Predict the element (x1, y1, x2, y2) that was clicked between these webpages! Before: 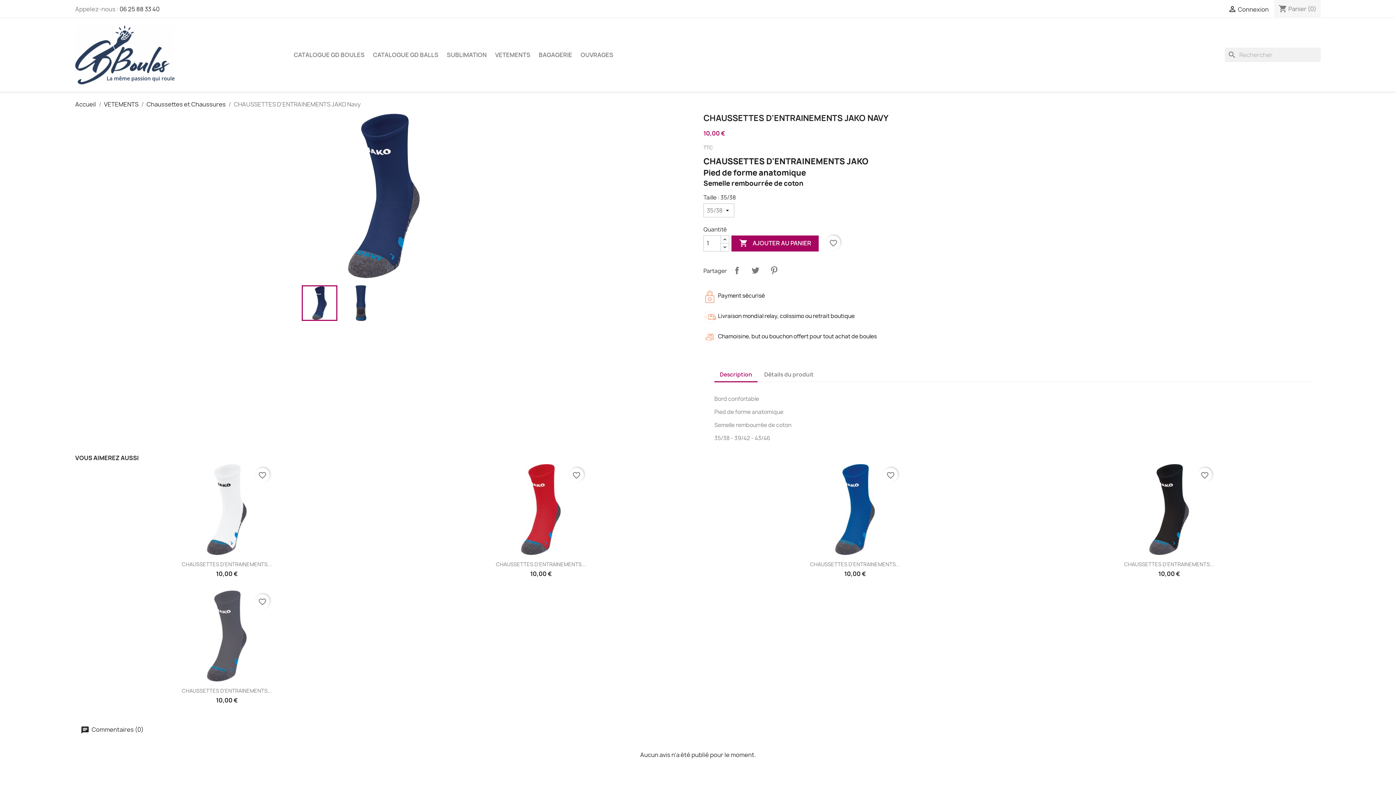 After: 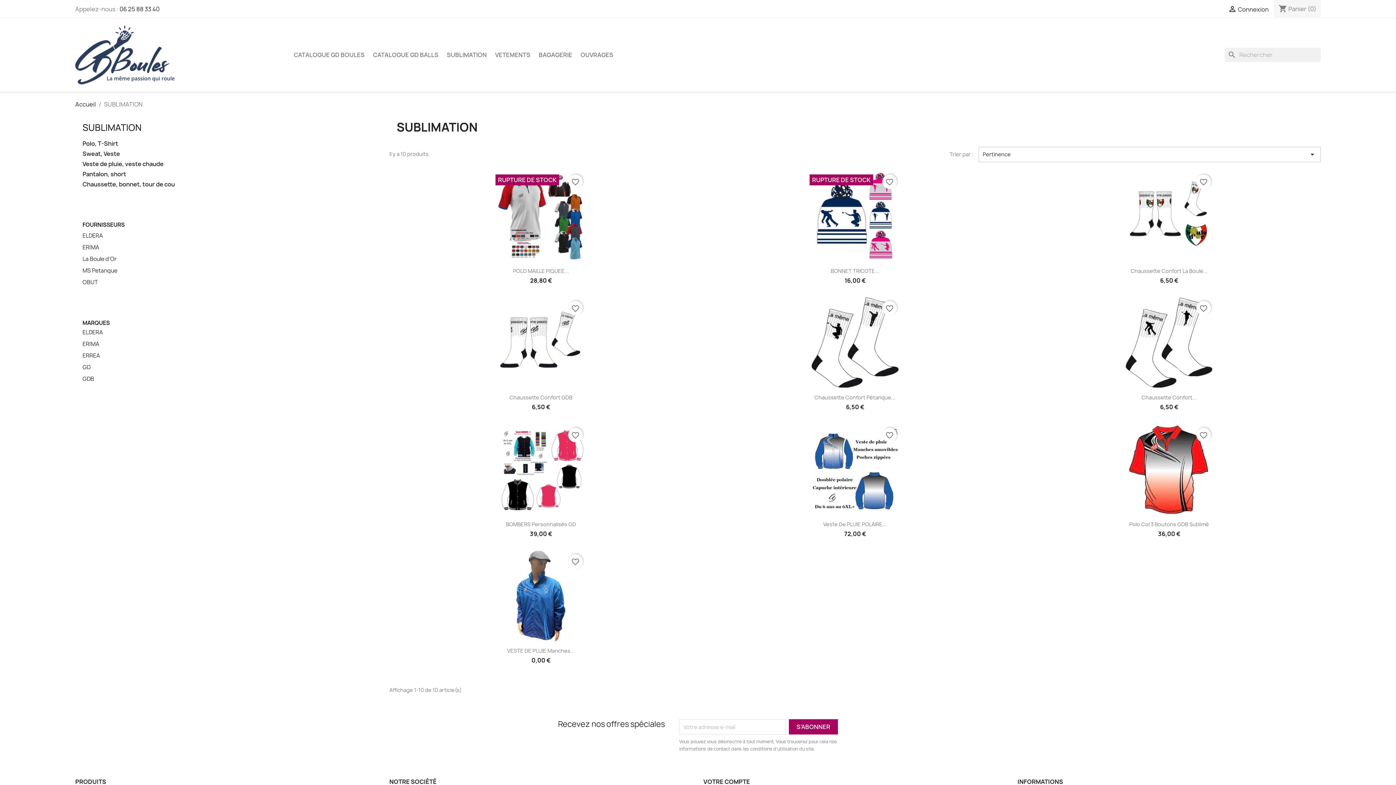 Action: label: SUBLIMATION bbox: (443, 47, 490, 62)